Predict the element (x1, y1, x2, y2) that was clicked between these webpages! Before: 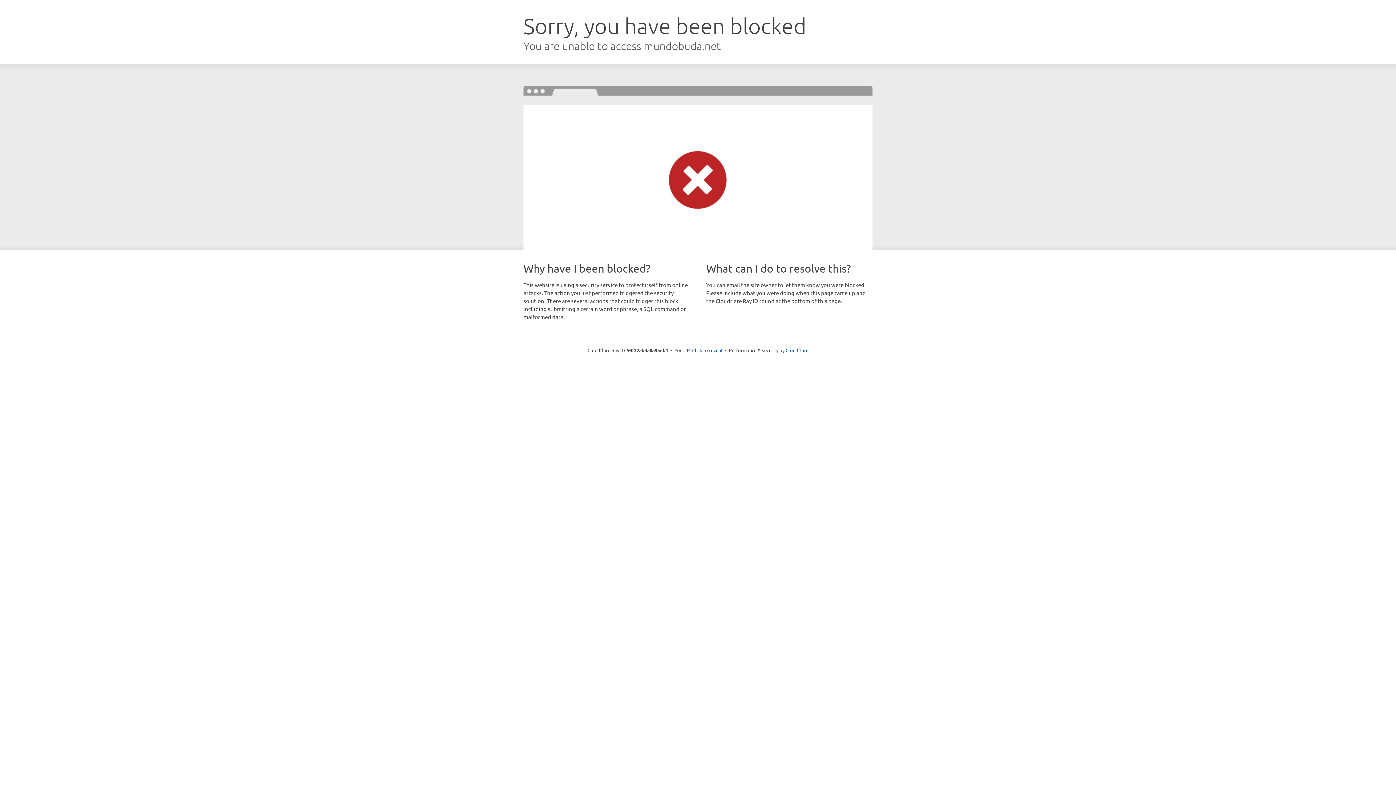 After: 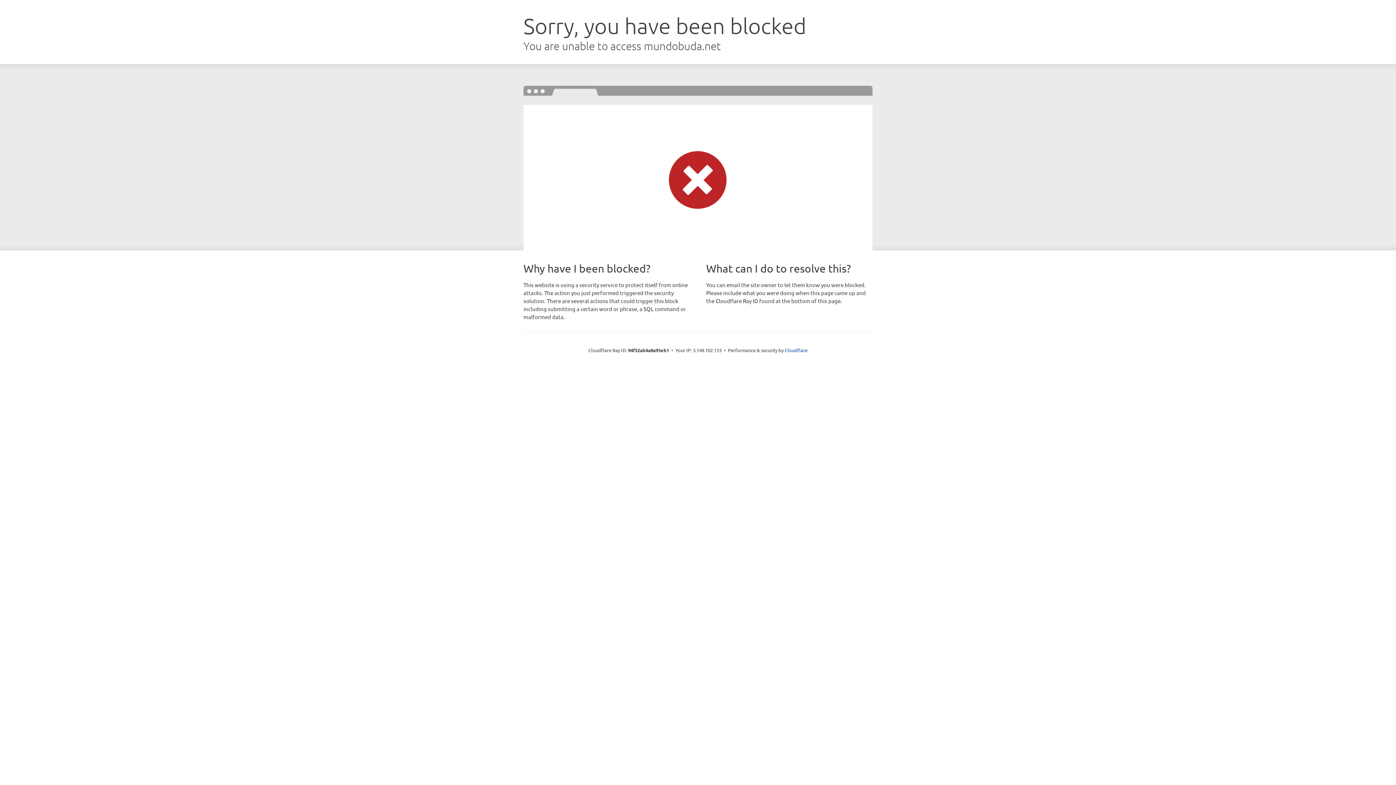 Action: label: Click to reveal bbox: (692, 346, 722, 353)